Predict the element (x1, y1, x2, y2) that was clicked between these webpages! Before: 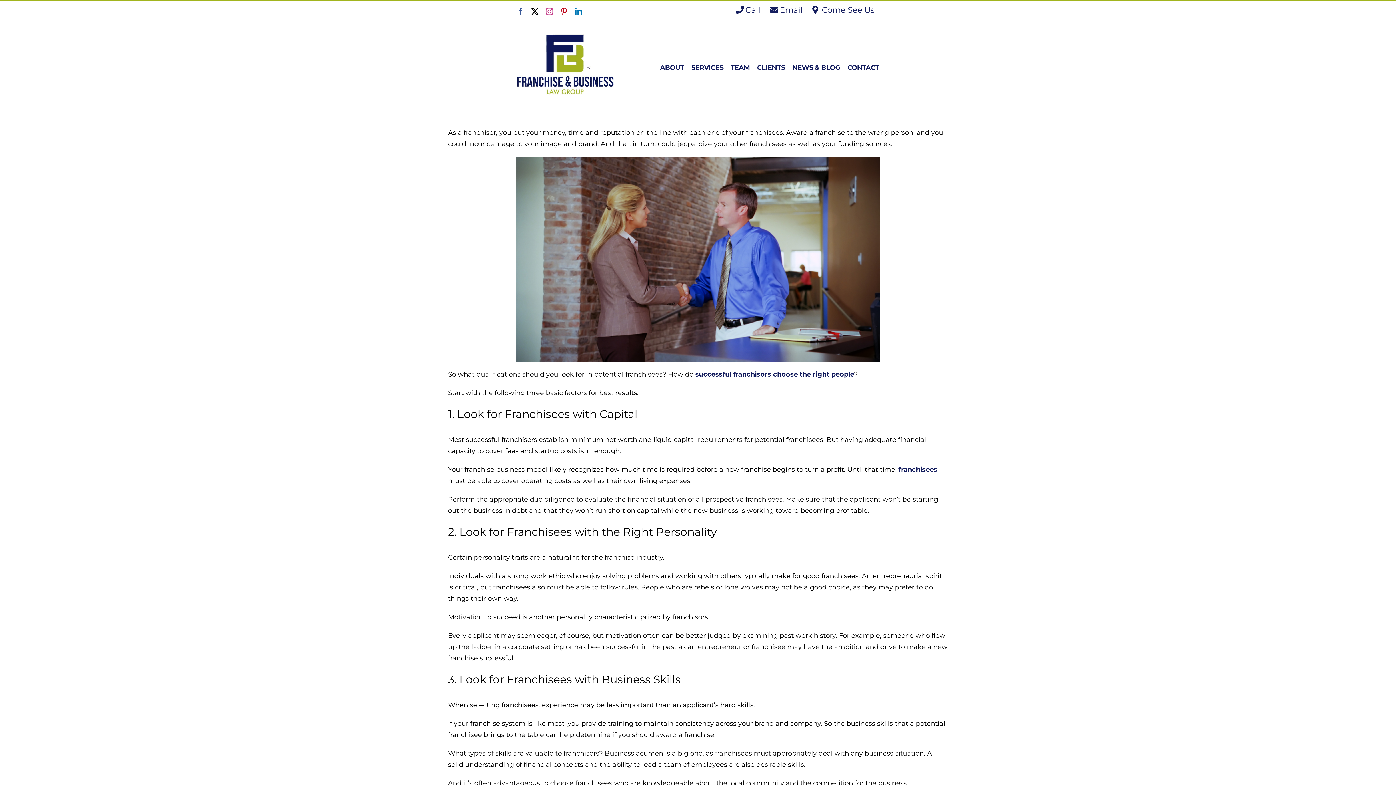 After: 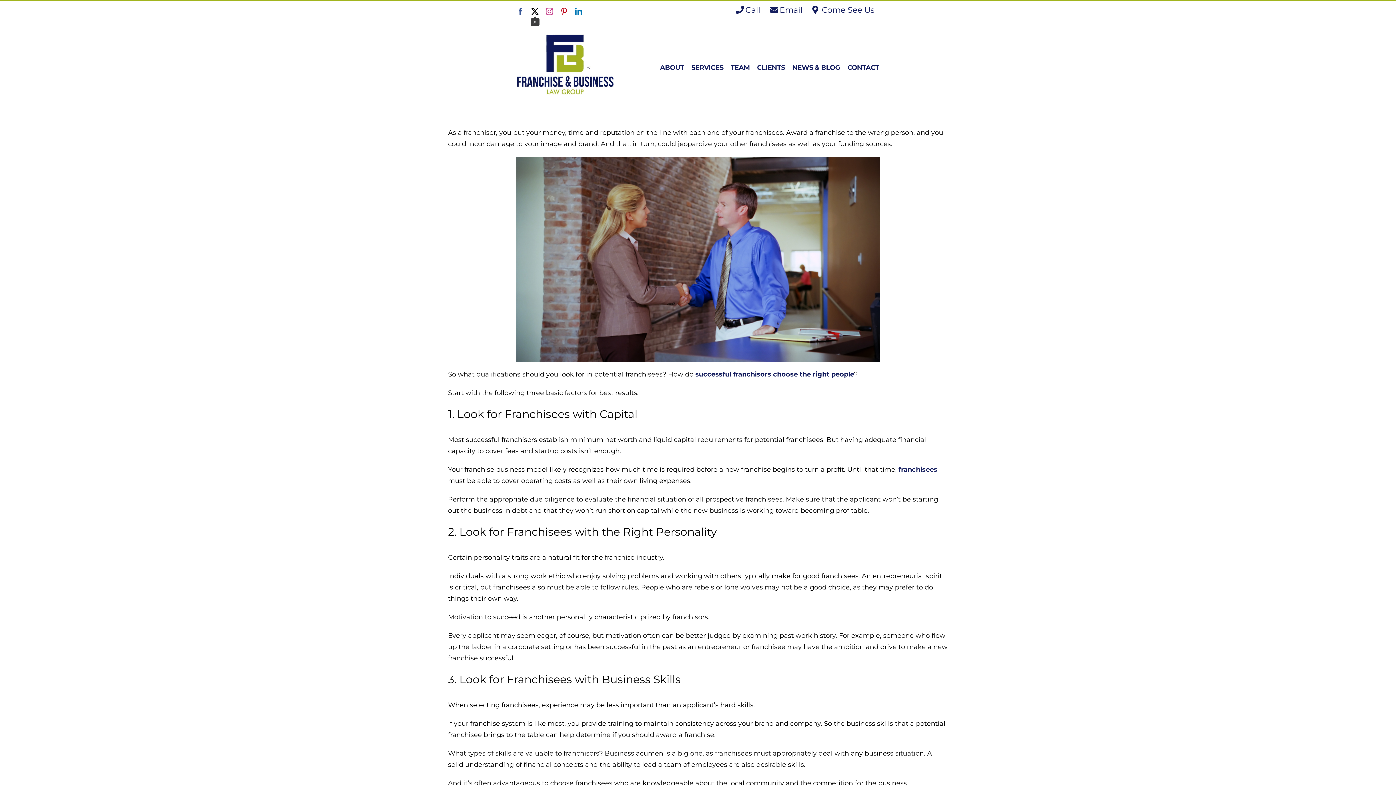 Action: bbox: (531, 8, 538, 15) label: X